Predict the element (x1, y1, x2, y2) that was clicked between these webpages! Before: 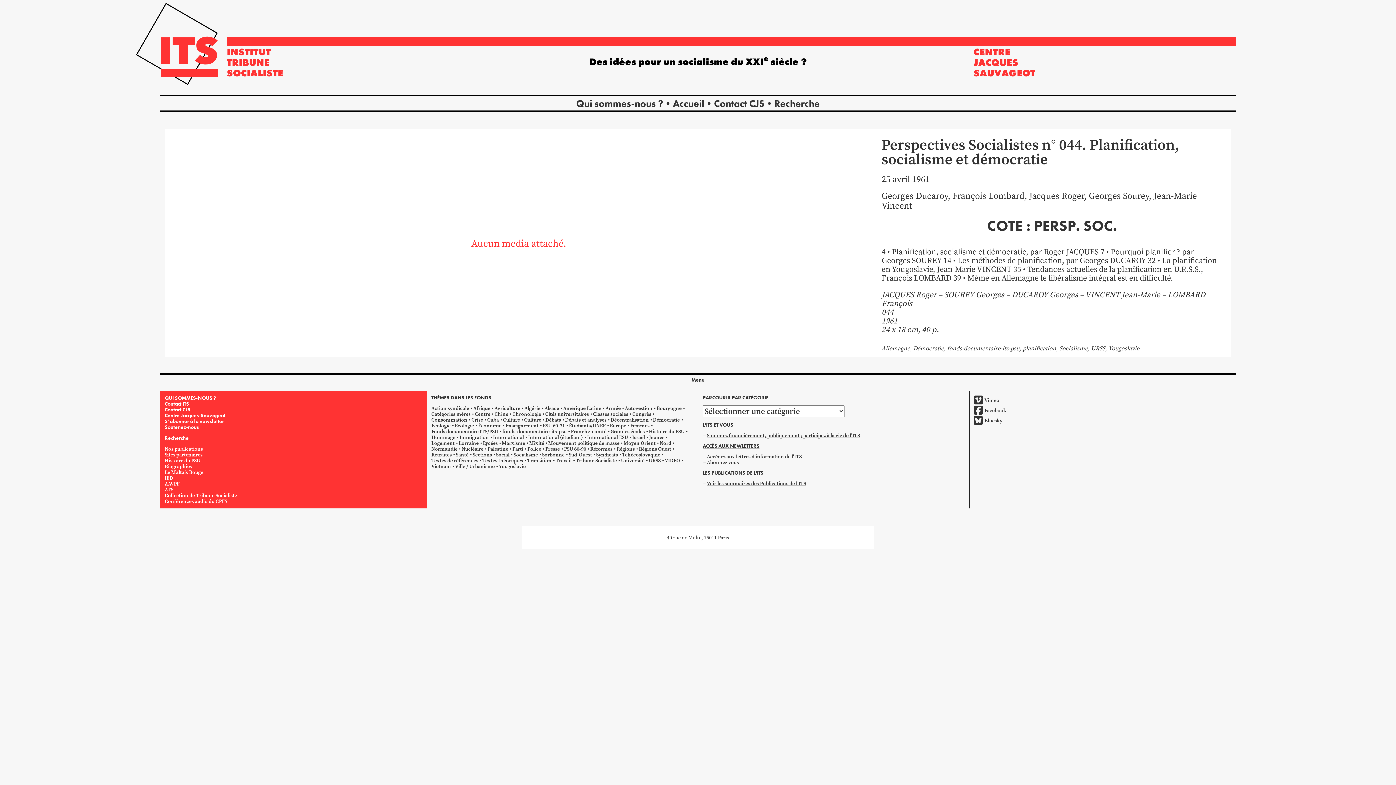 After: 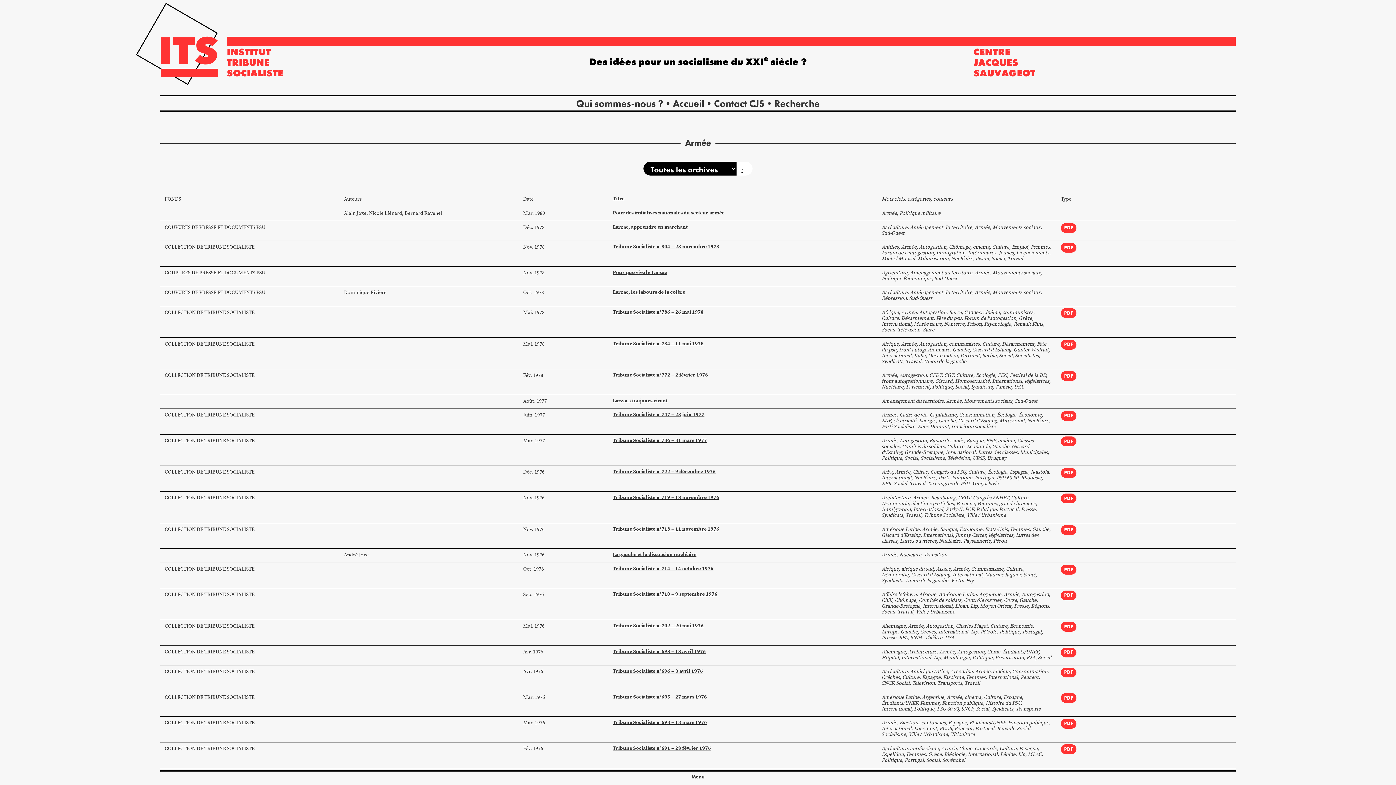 Action: label: Armée bbox: (605, 404, 620, 411)